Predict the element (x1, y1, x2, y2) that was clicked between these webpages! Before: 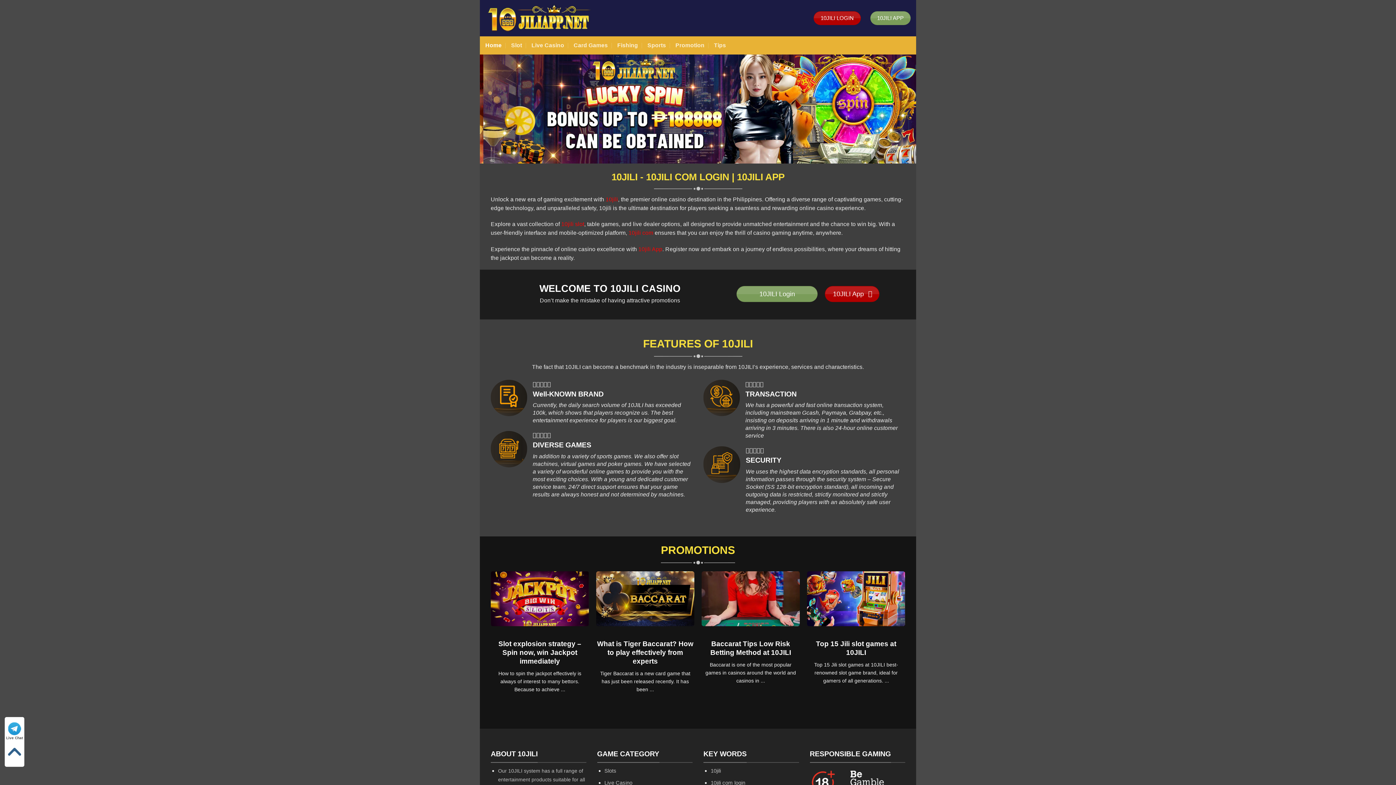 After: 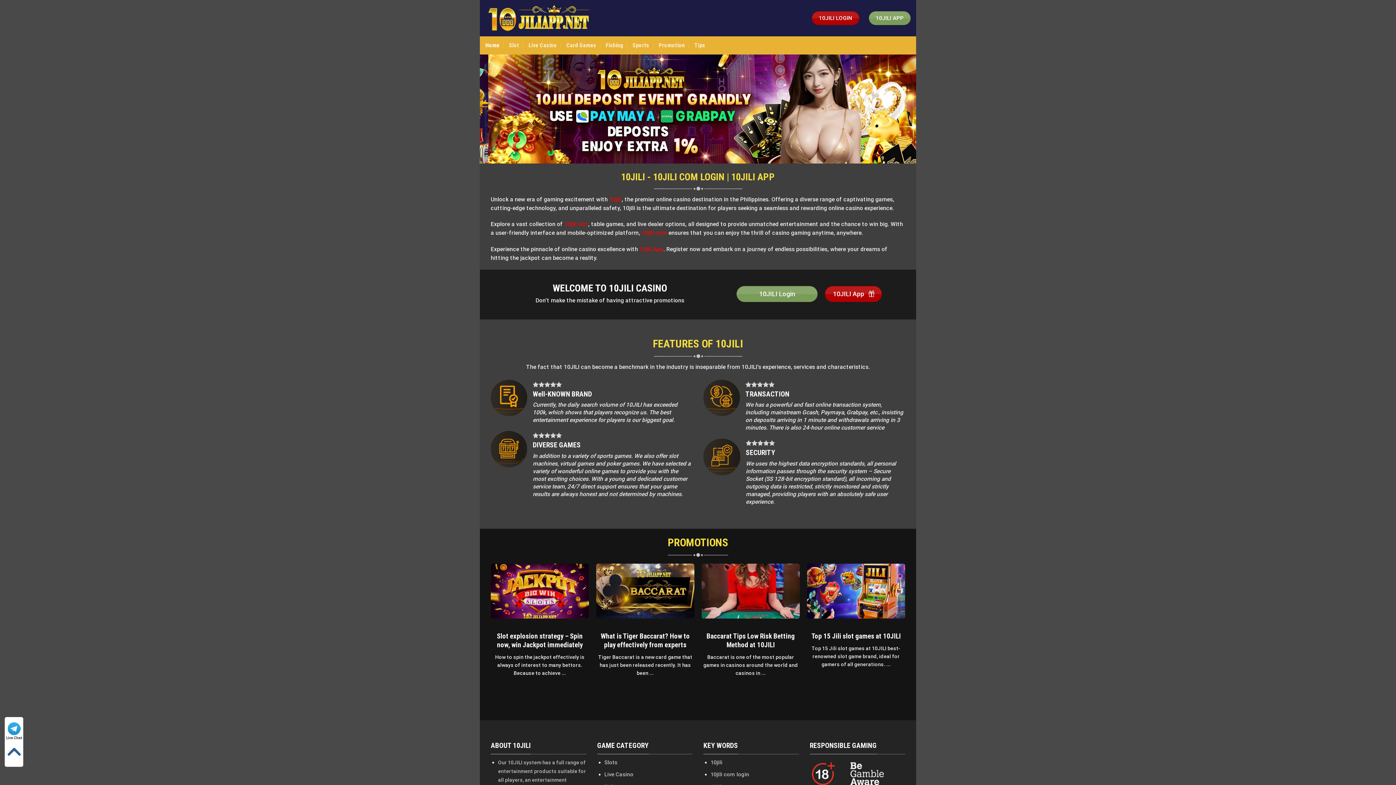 Action: bbox: (485, 0, 594, 36)